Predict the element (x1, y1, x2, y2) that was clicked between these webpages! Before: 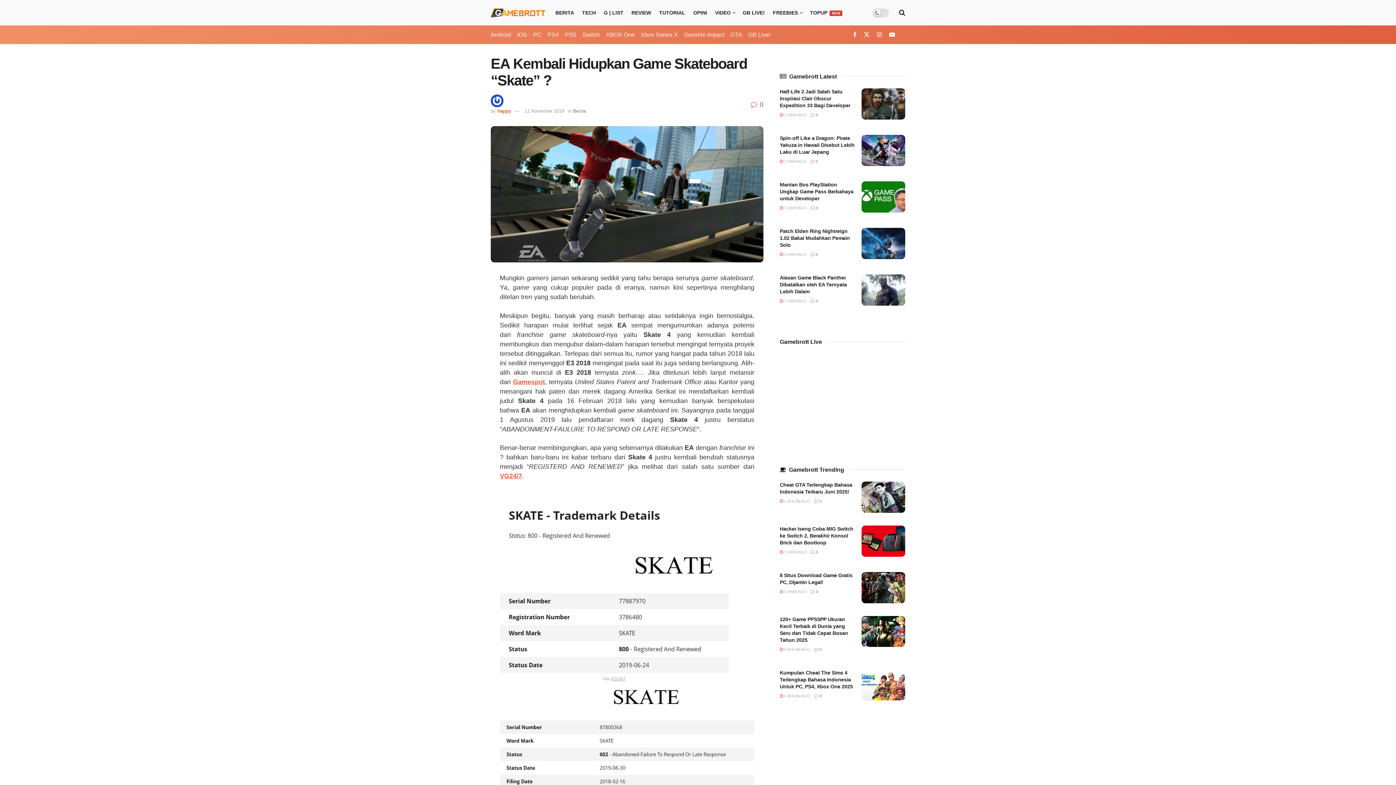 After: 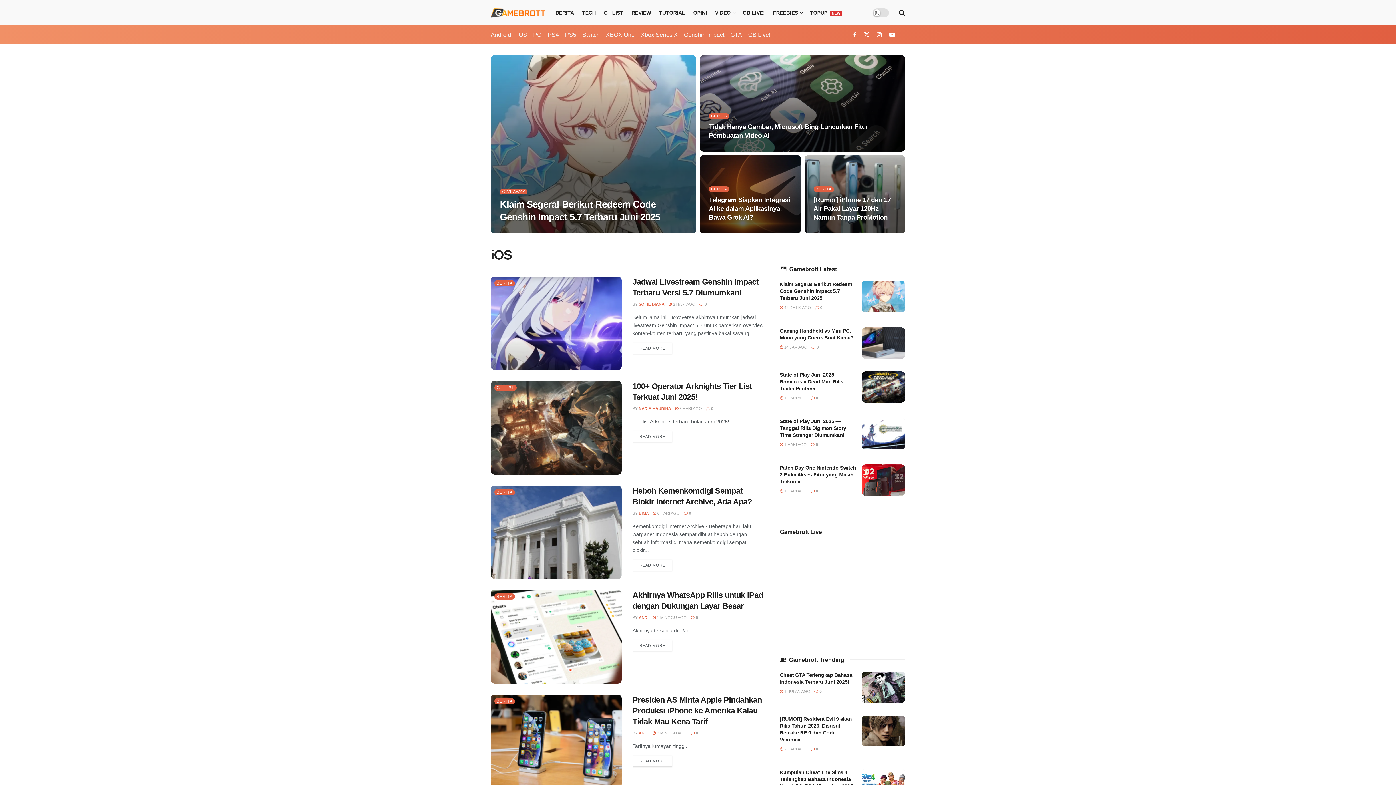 Action: bbox: (517, 25, 527, 43) label: IOS